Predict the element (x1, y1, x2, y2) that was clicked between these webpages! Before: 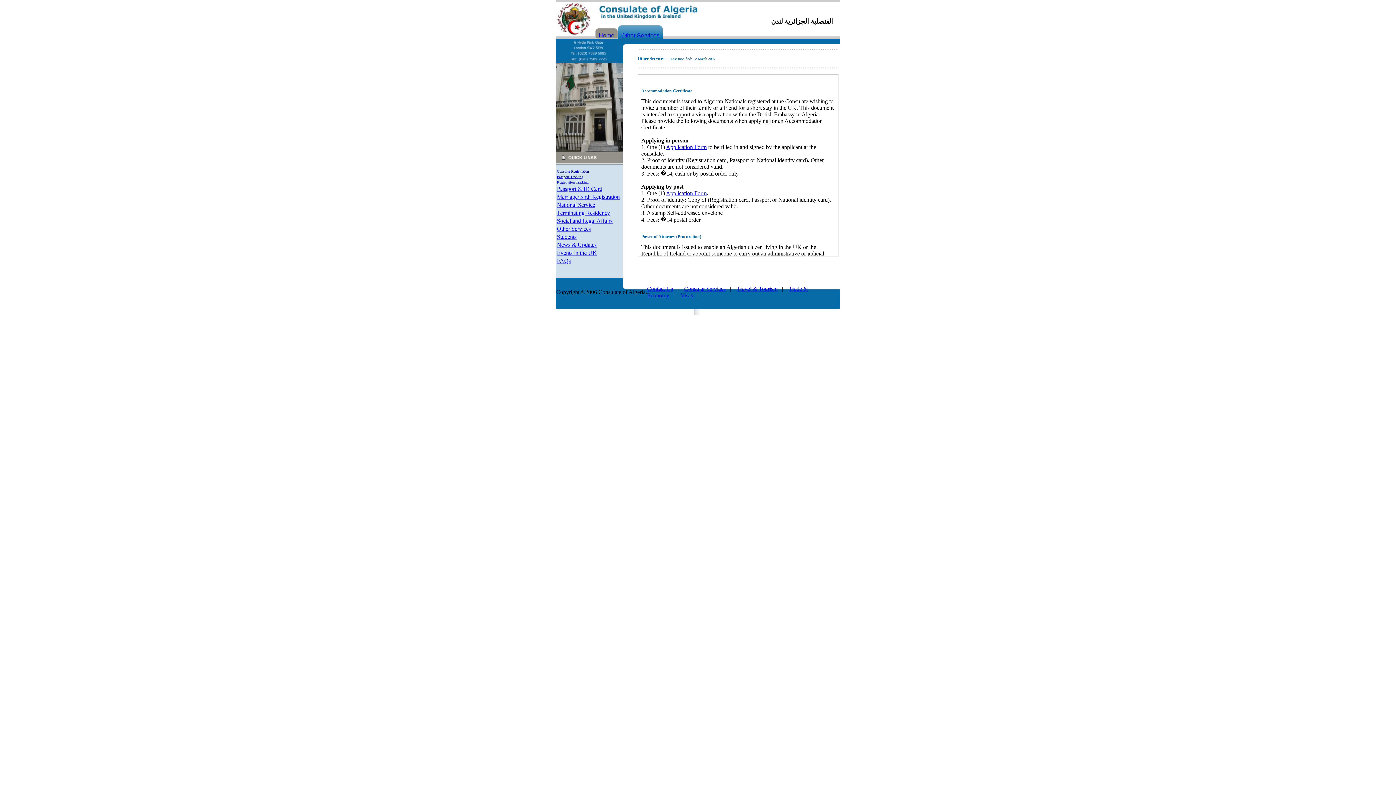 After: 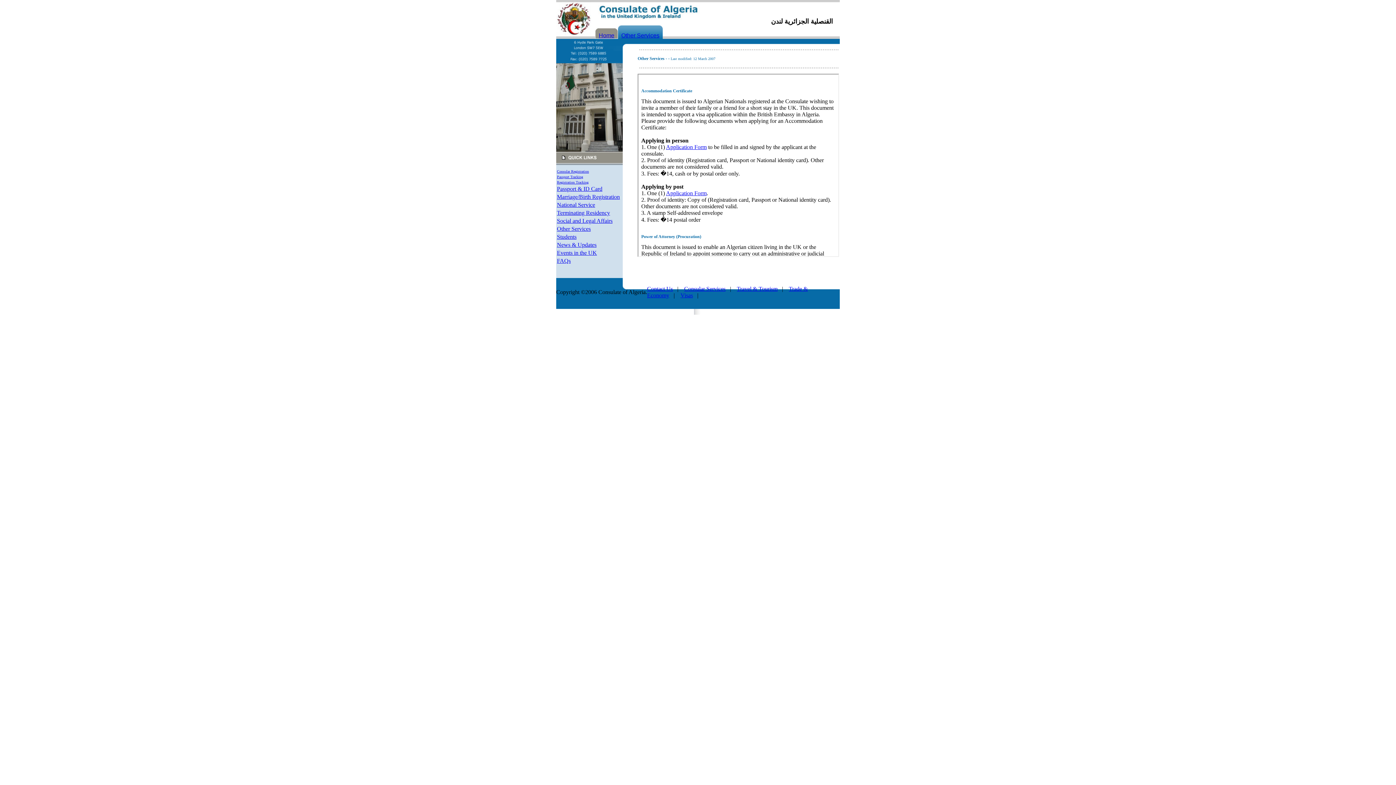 Action: label: Other Services bbox: (621, 32, 659, 38)